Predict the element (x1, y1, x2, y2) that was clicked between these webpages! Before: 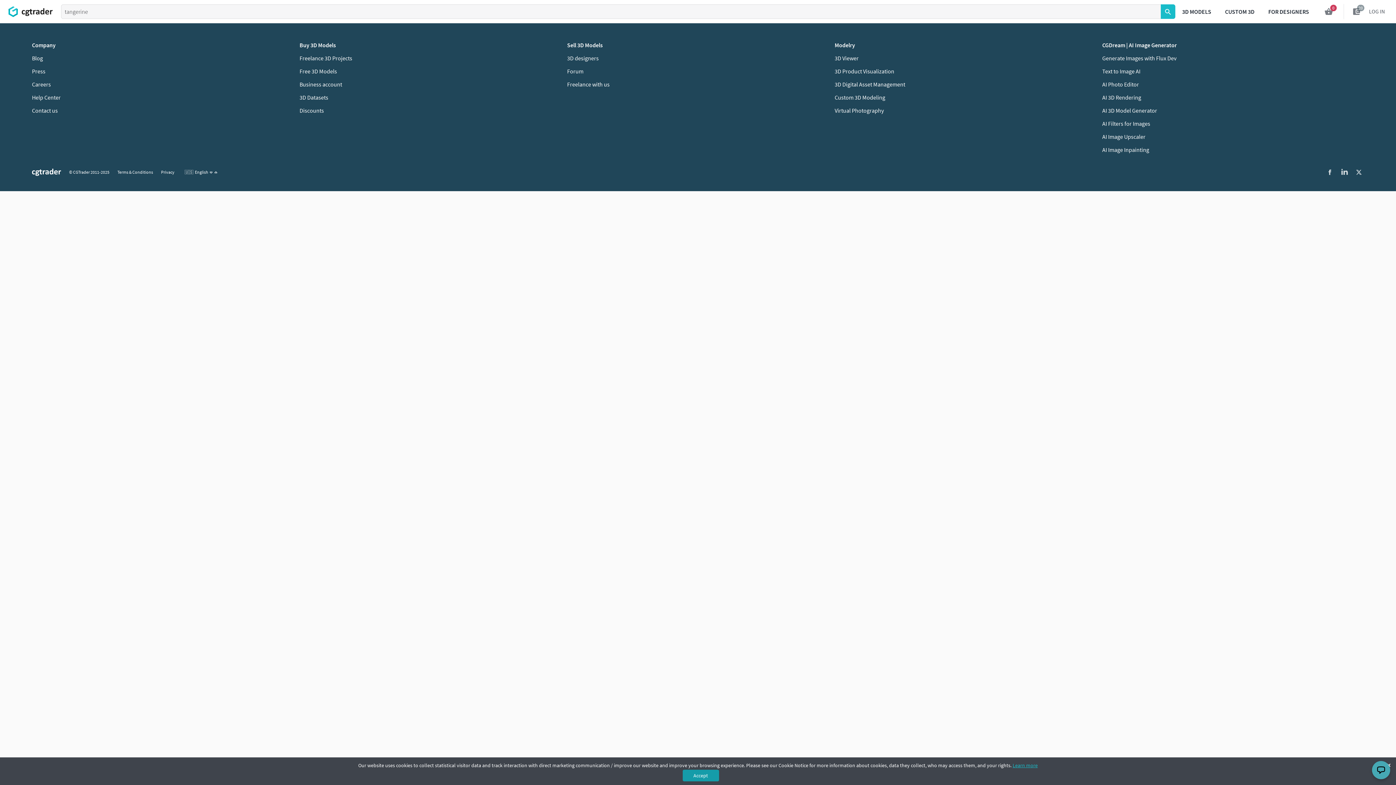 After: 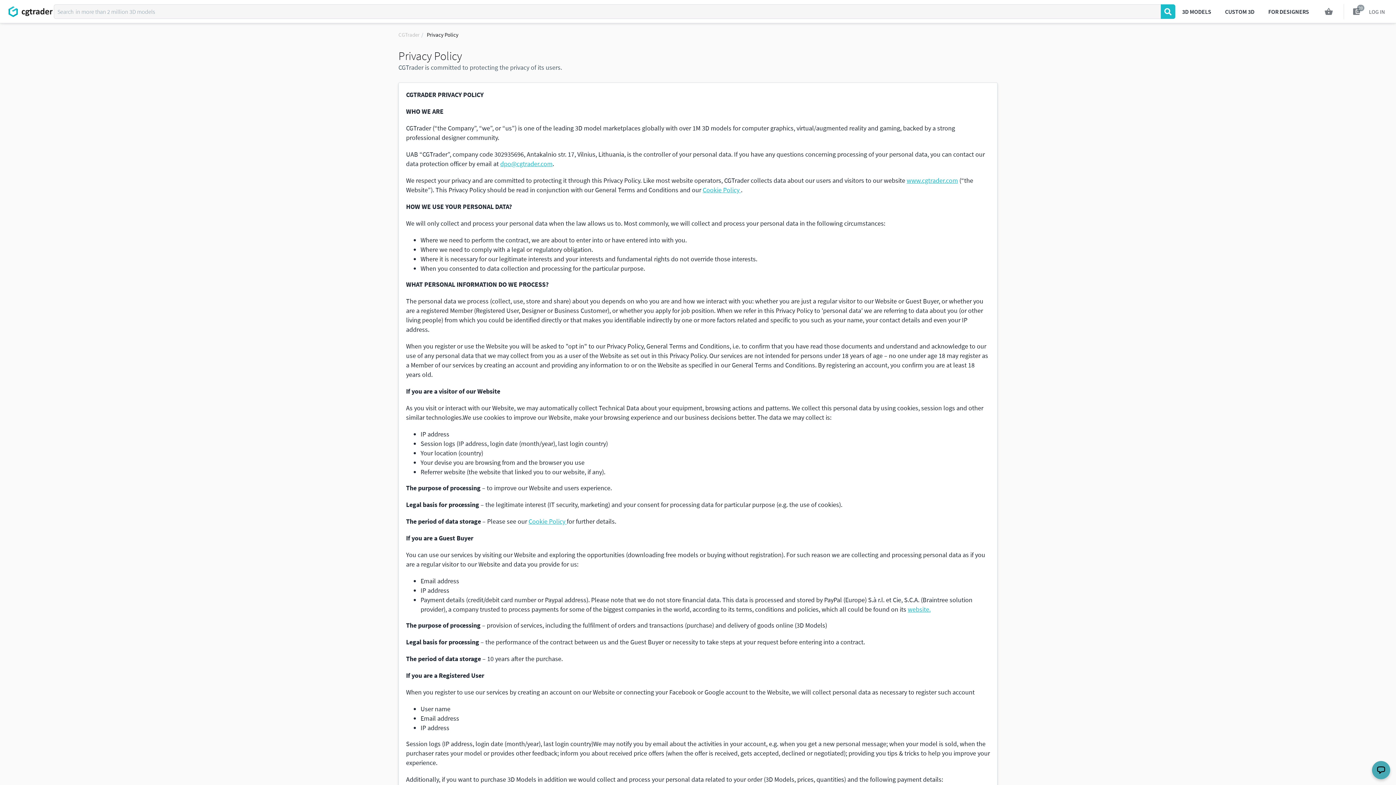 Action: bbox: (161, 169, 174, 174) label: Privacy